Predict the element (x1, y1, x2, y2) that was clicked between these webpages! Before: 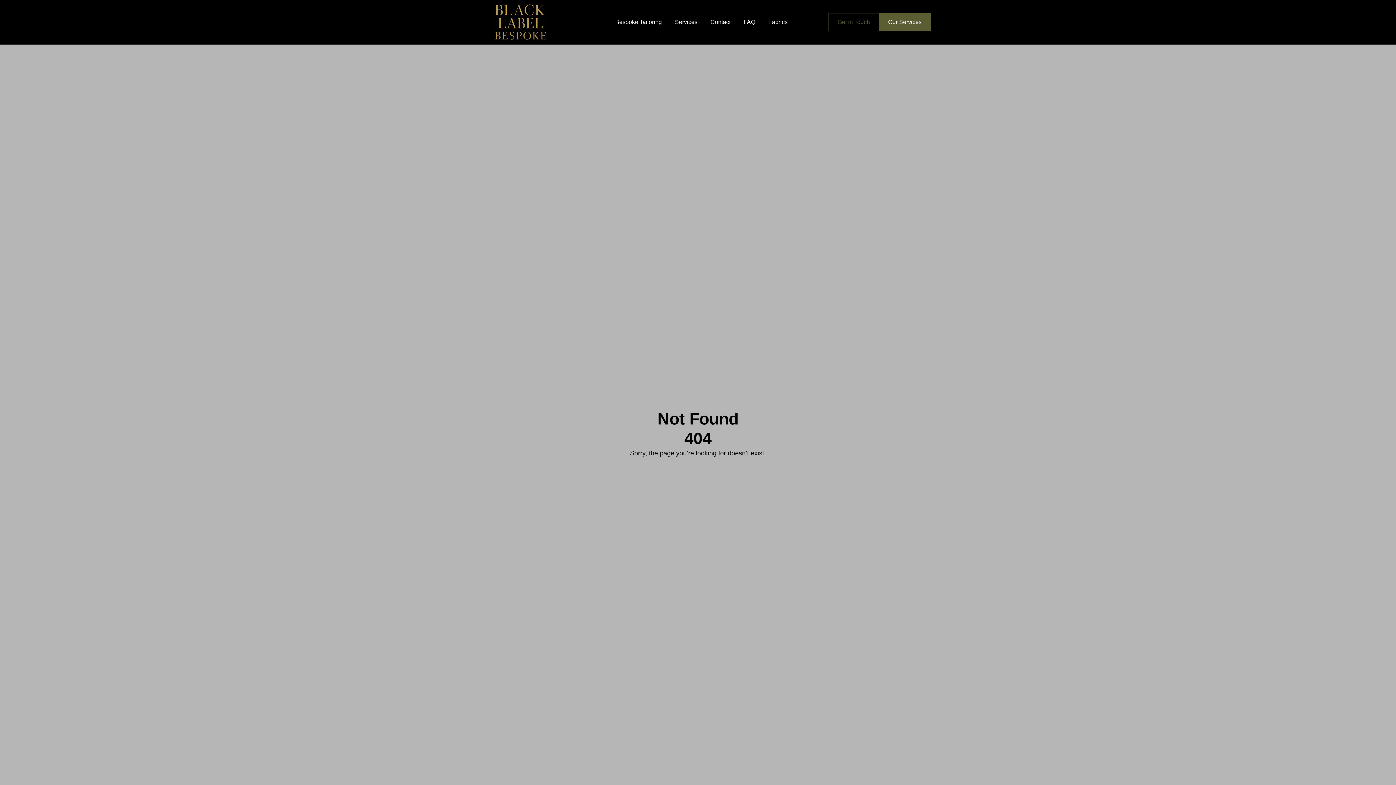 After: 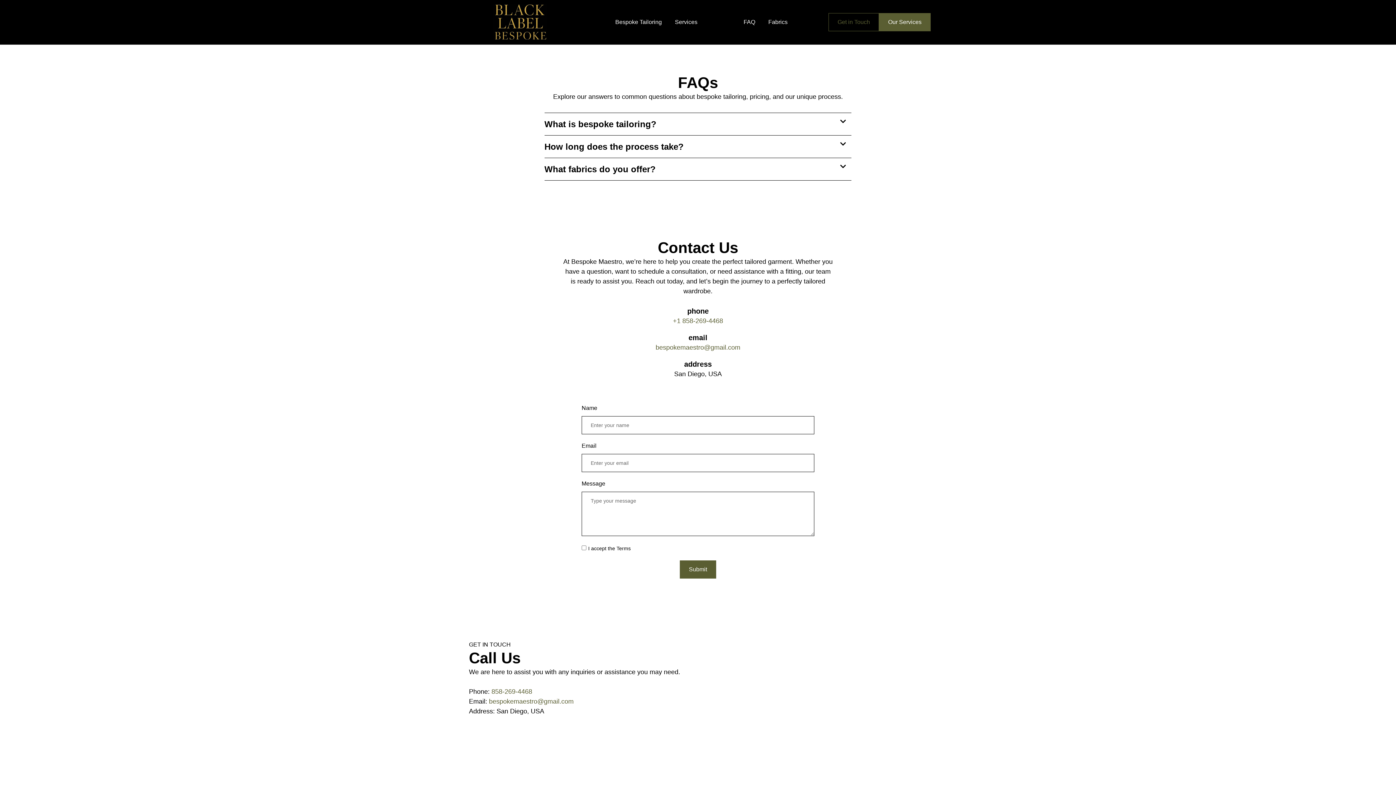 Action: label: Contact bbox: (704, 13, 737, 31)